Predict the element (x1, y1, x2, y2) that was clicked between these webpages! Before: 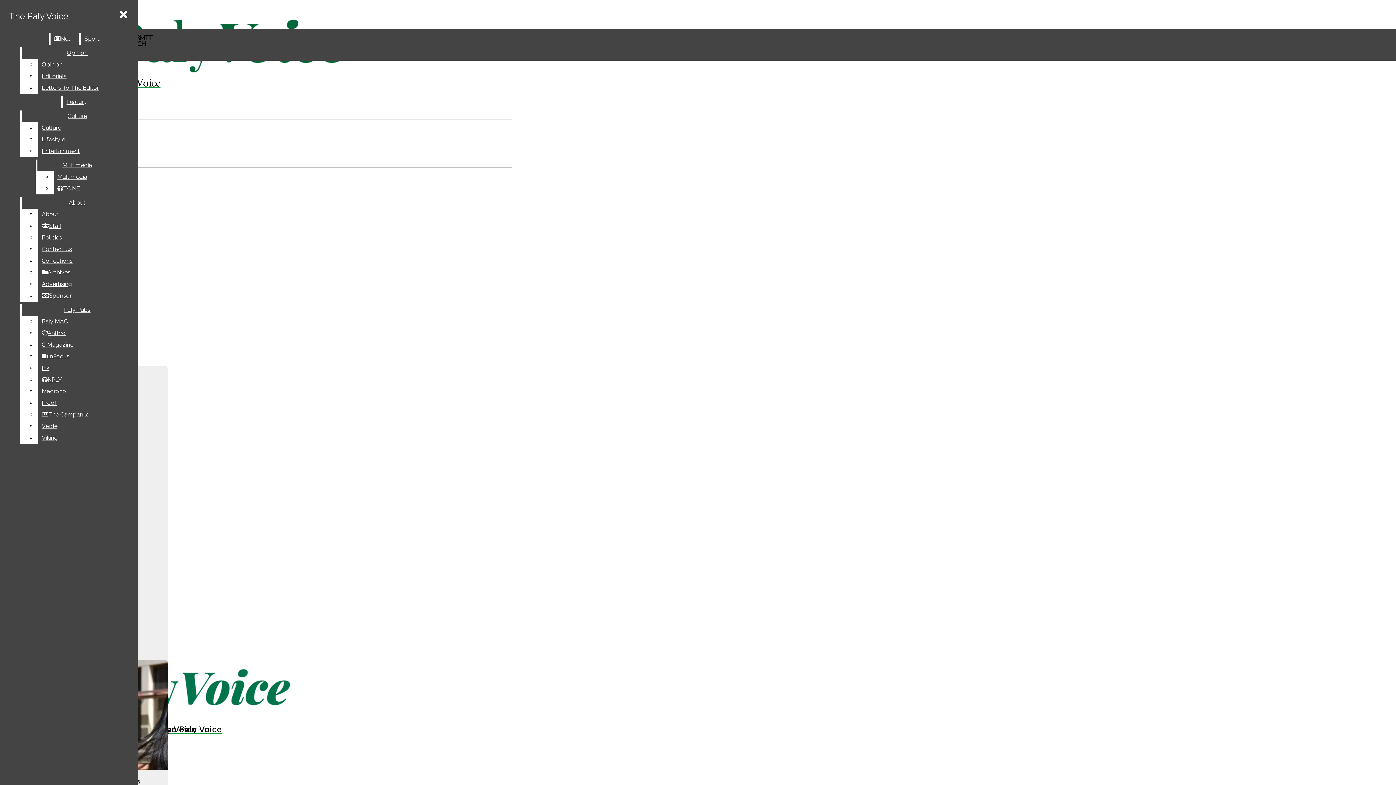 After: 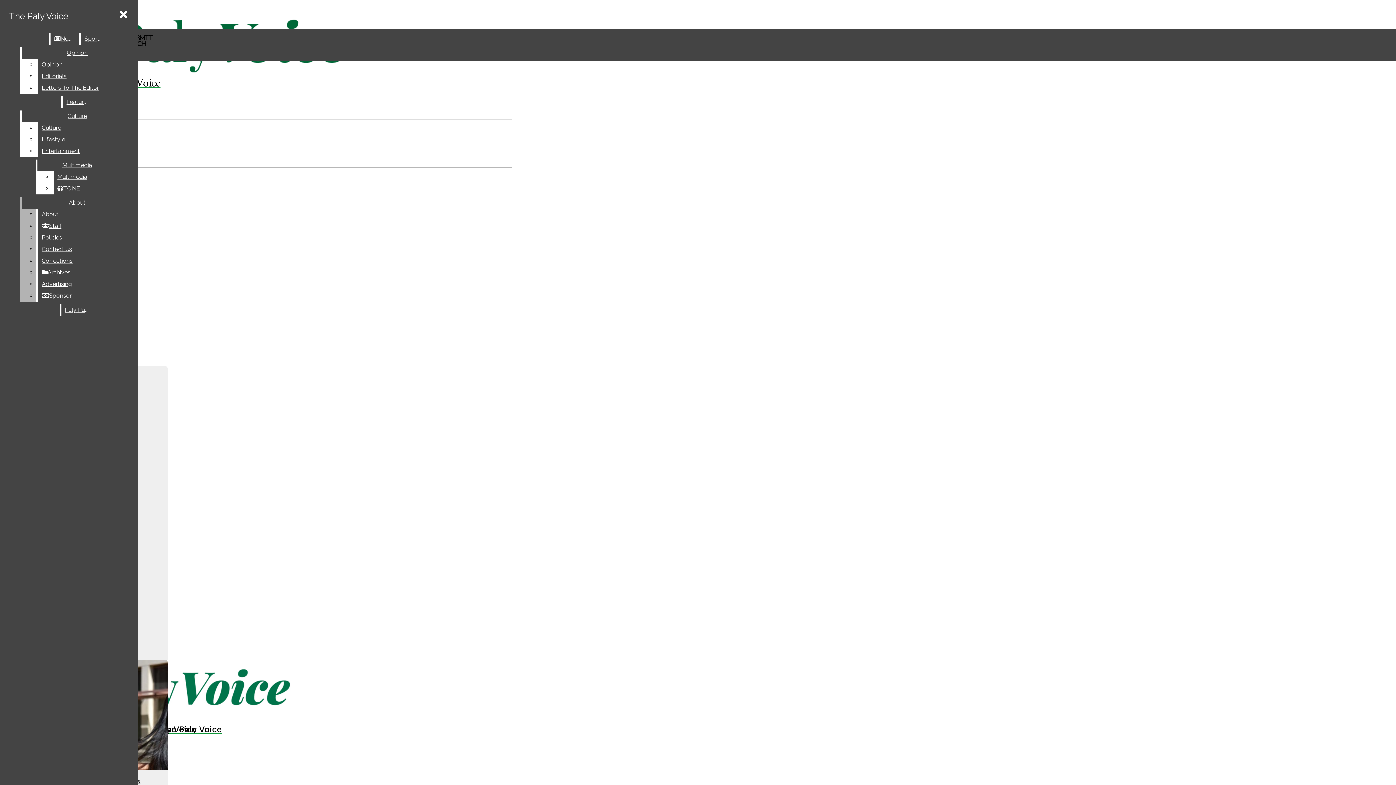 Action: bbox: (38, 266, 132, 278) label: Archives